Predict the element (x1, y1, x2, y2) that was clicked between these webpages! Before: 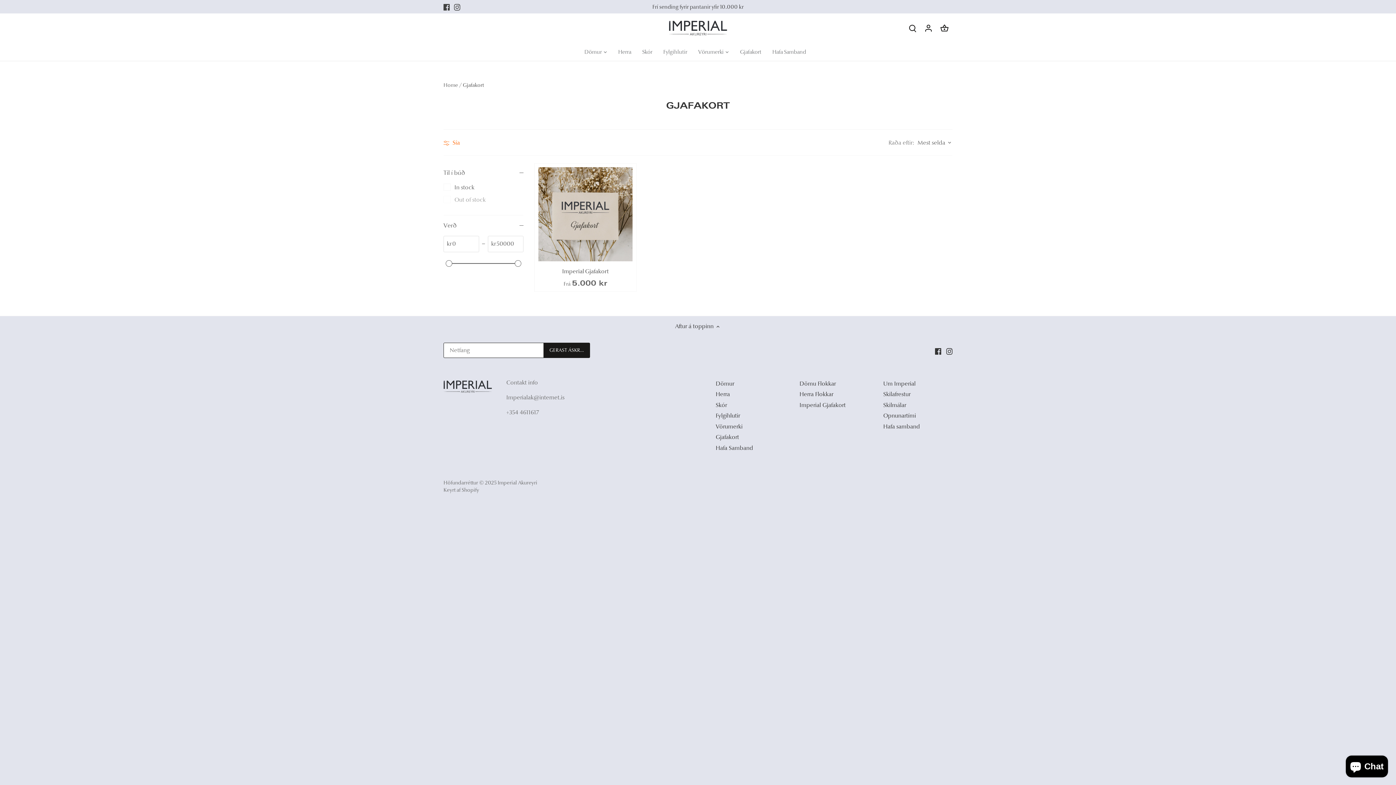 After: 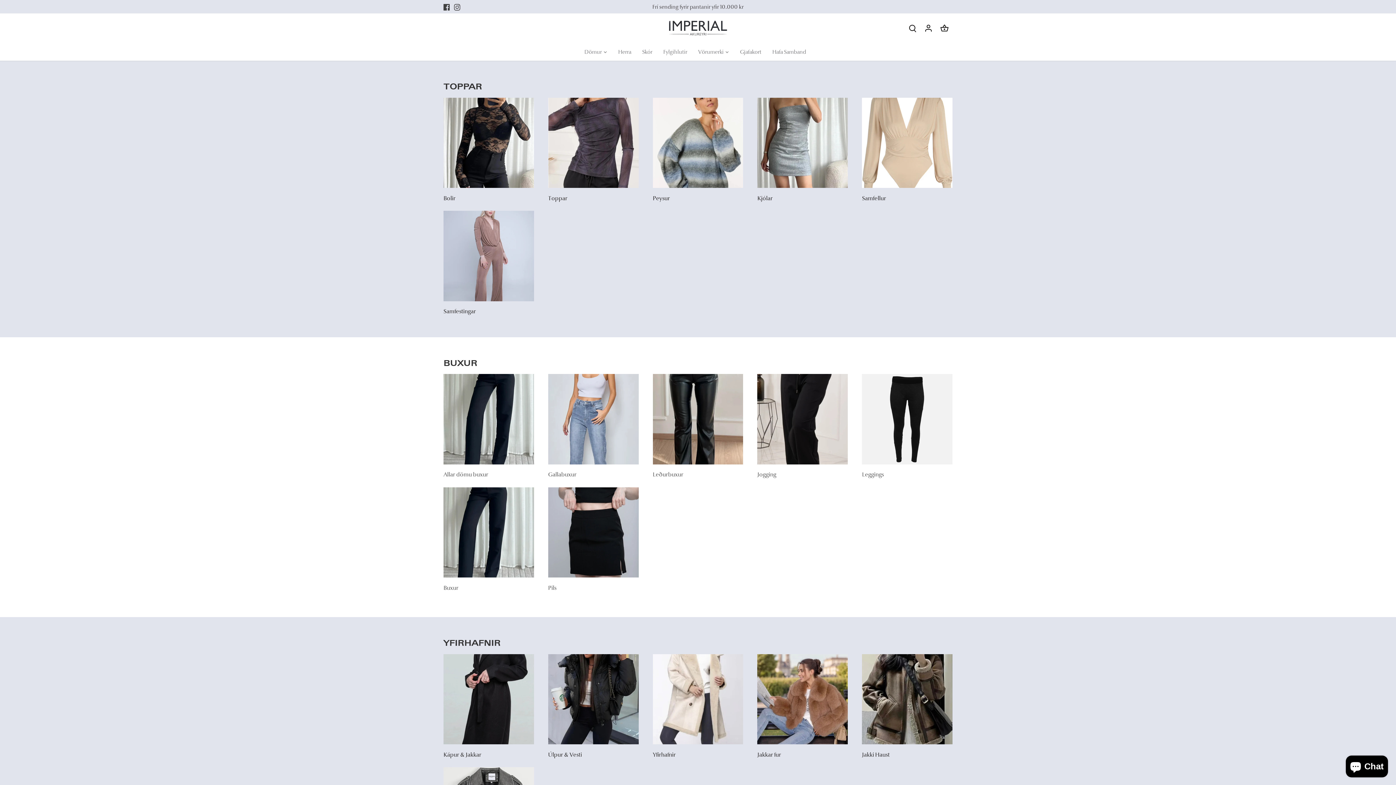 Action: label: Dömu Flokkar bbox: (799, 380, 836, 387)